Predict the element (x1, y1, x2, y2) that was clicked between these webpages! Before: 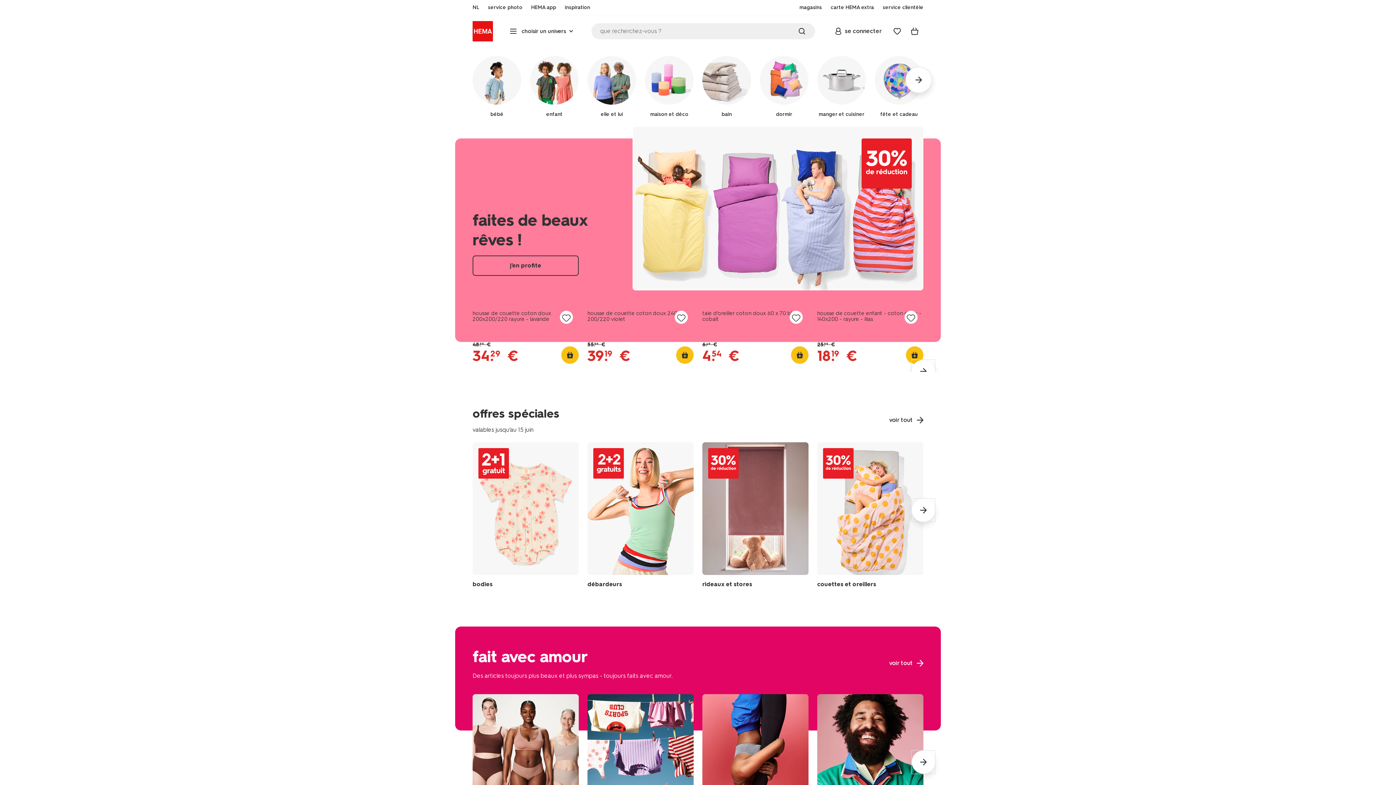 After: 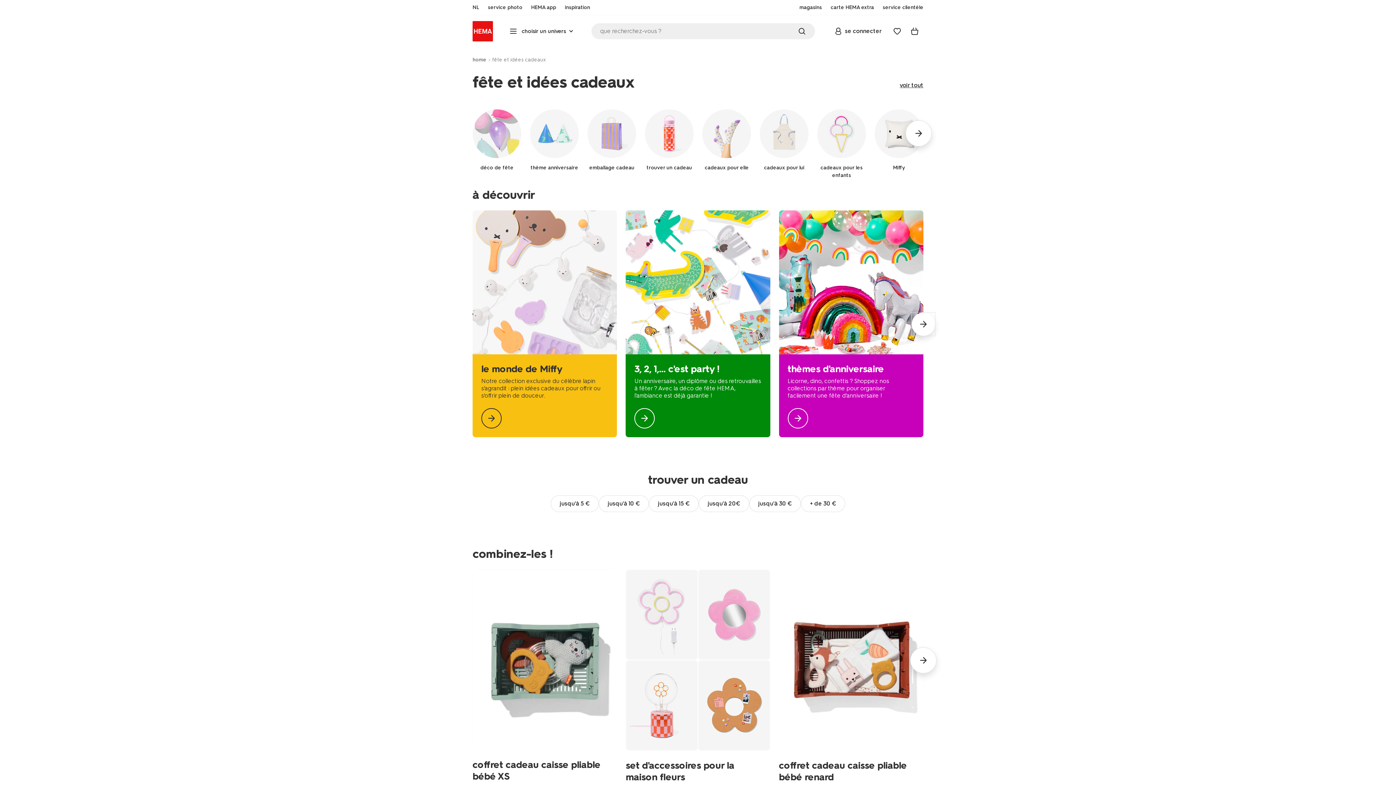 Action: label: fête et cadeau bbox: (874, 56, 923, 118)